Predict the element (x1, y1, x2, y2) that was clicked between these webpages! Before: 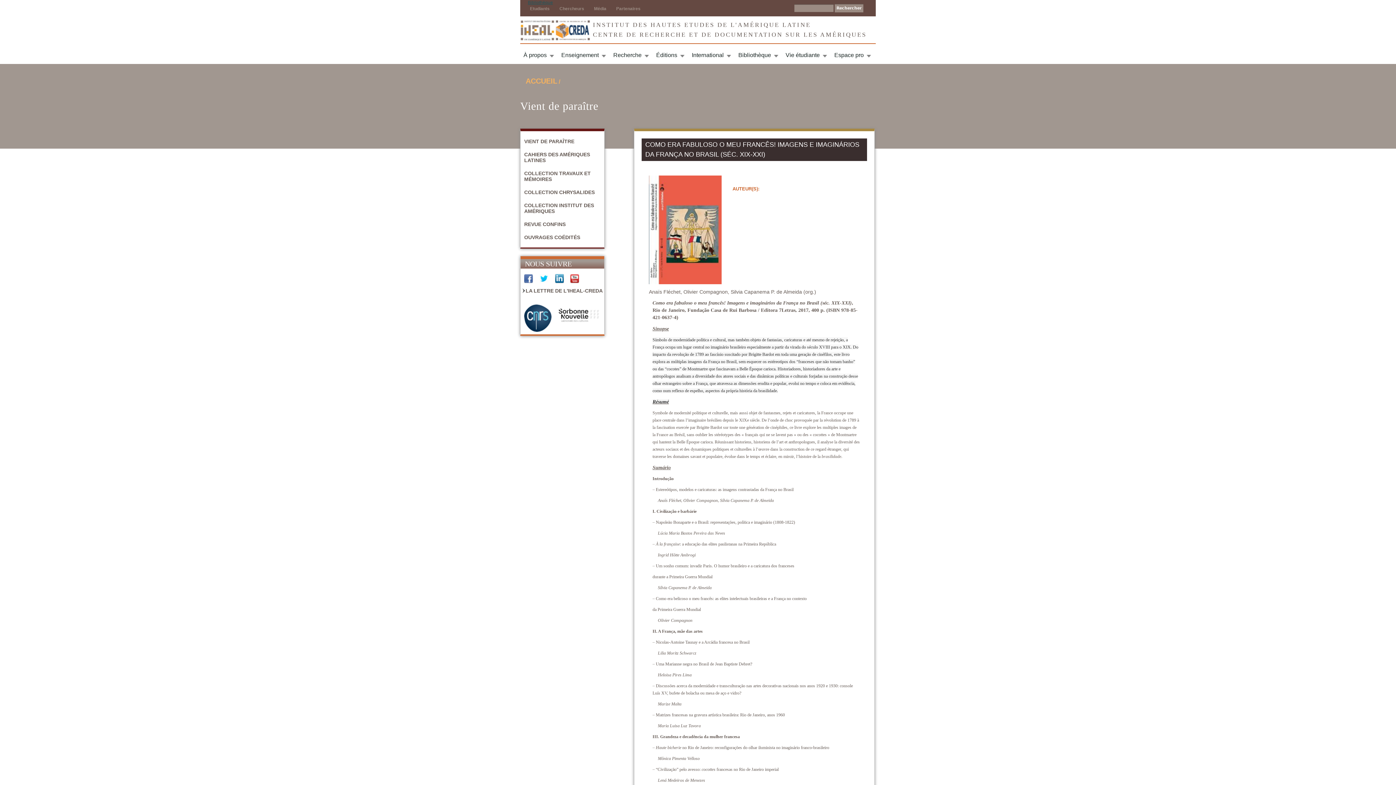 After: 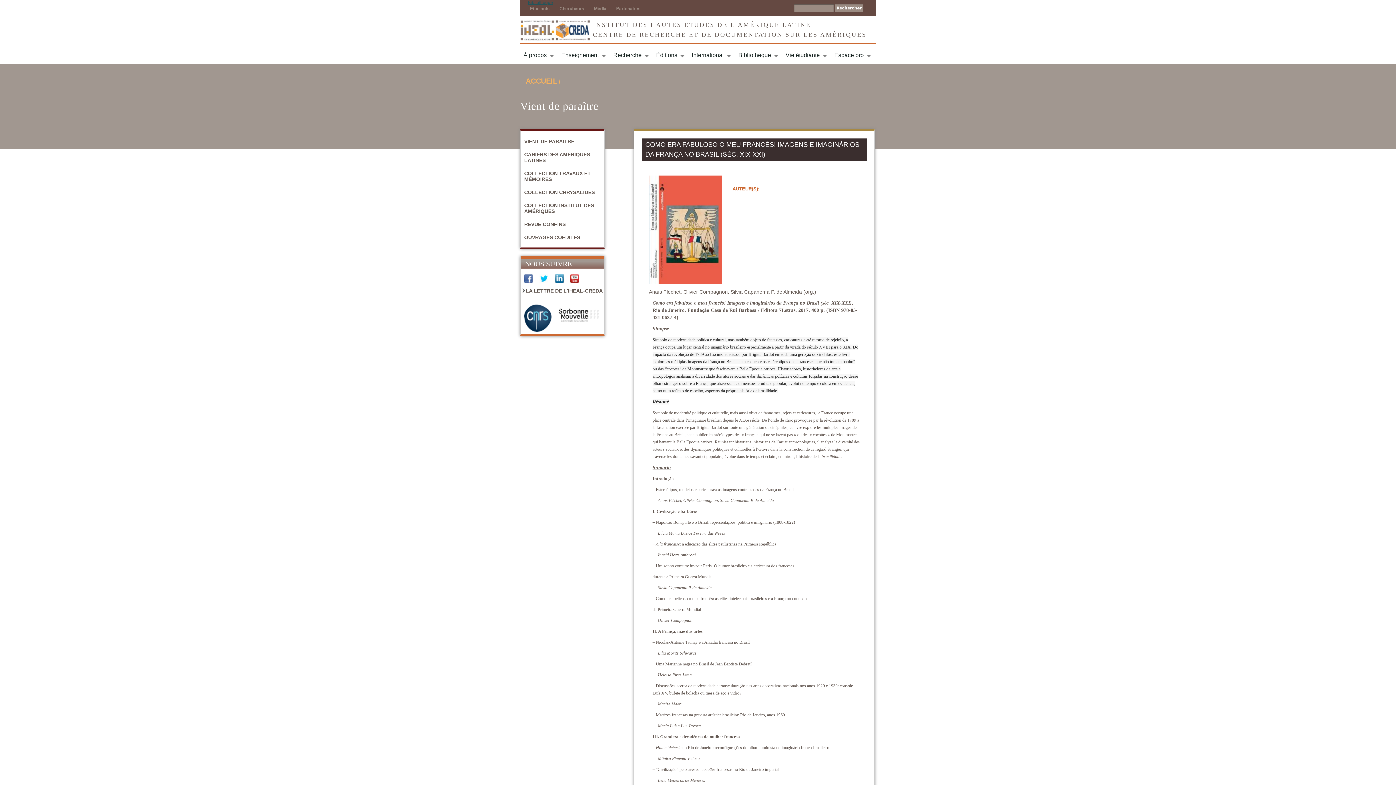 Action: bbox: (520, 330, 555, 334)